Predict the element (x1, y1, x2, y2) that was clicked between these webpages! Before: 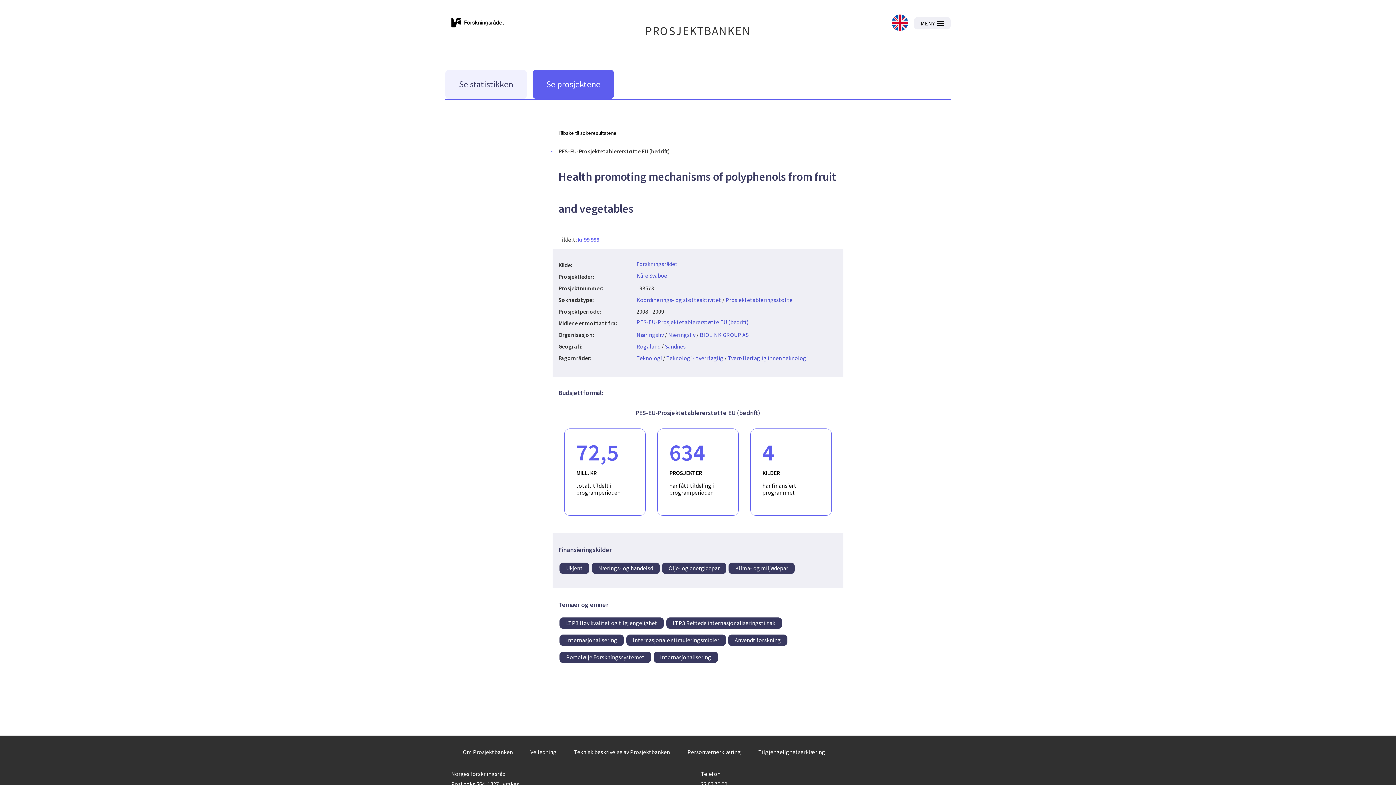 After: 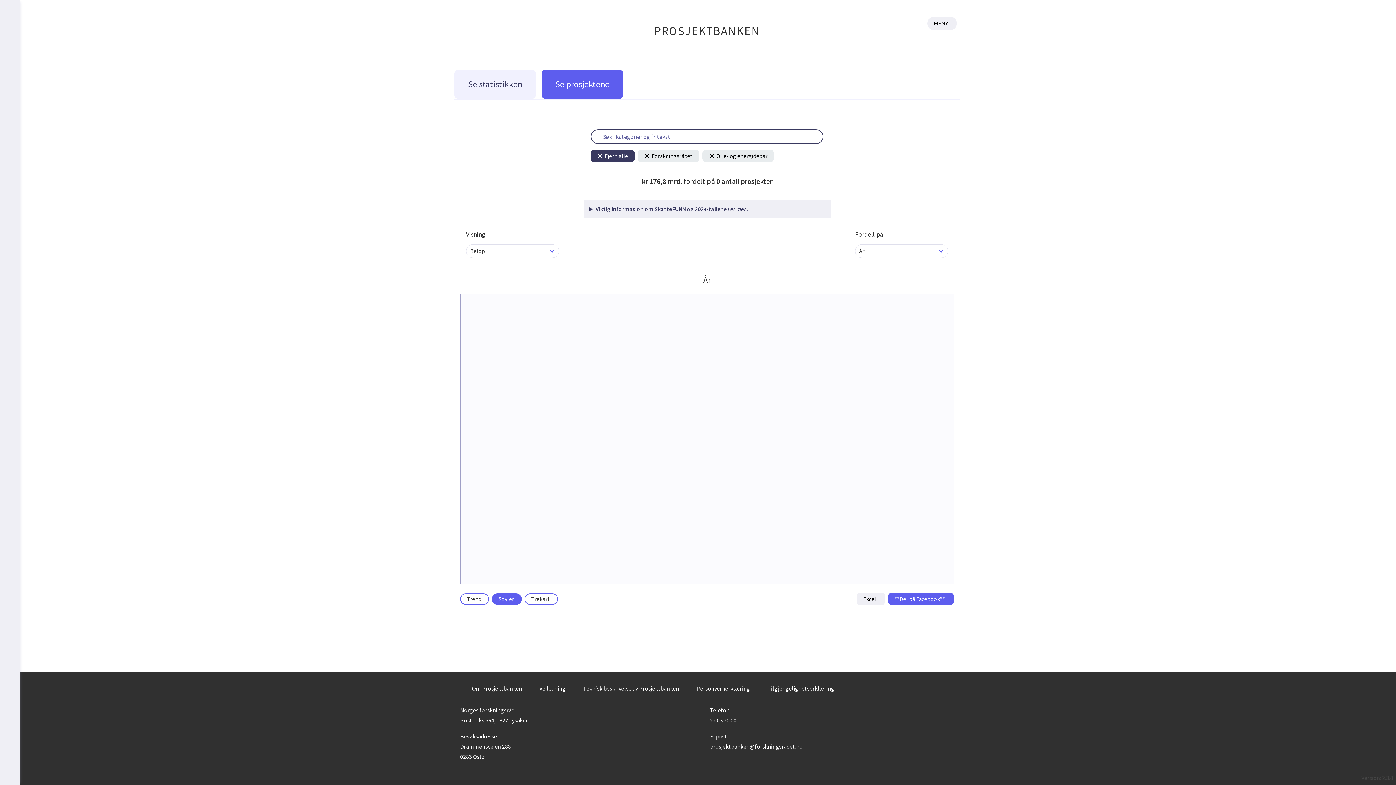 Action: label: Olje- og energidepar bbox: (662, 562, 726, 574)